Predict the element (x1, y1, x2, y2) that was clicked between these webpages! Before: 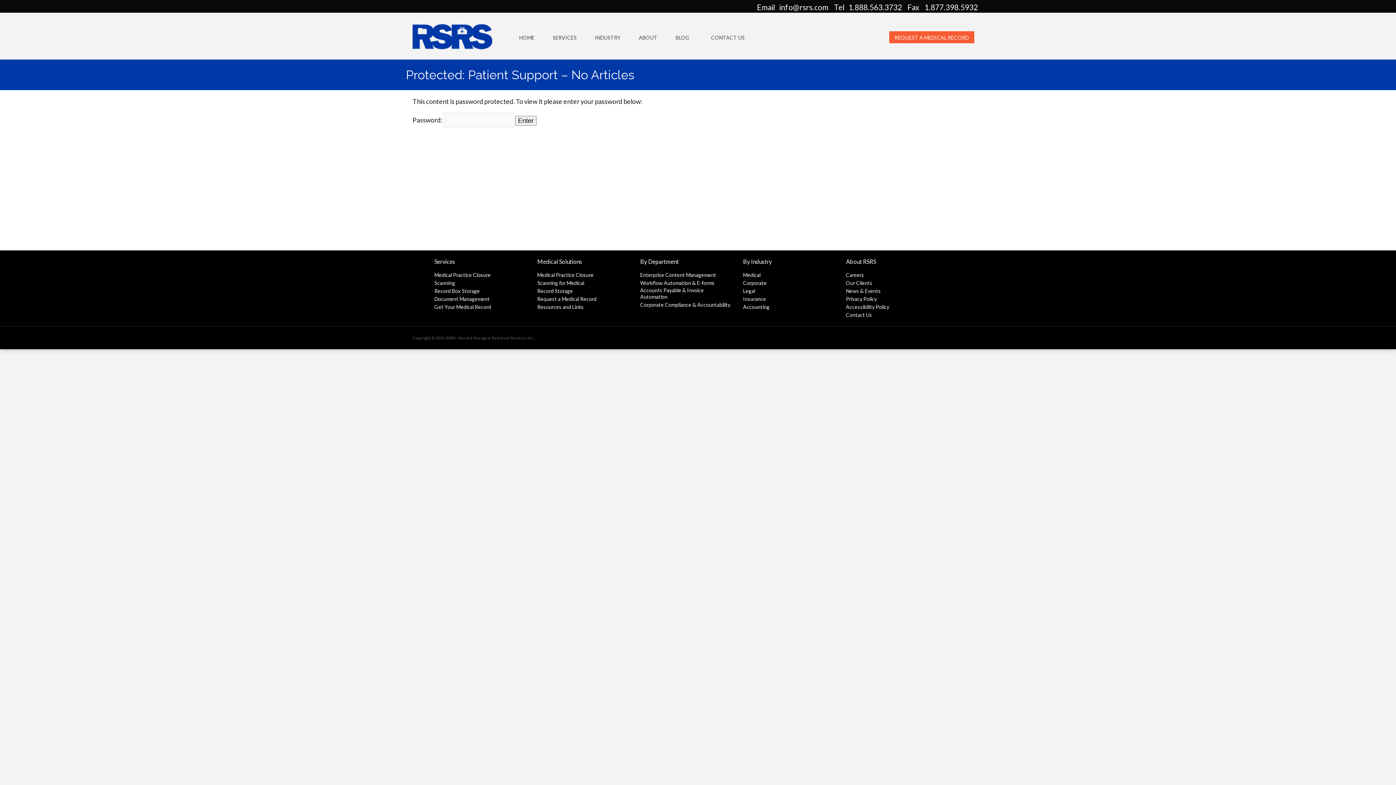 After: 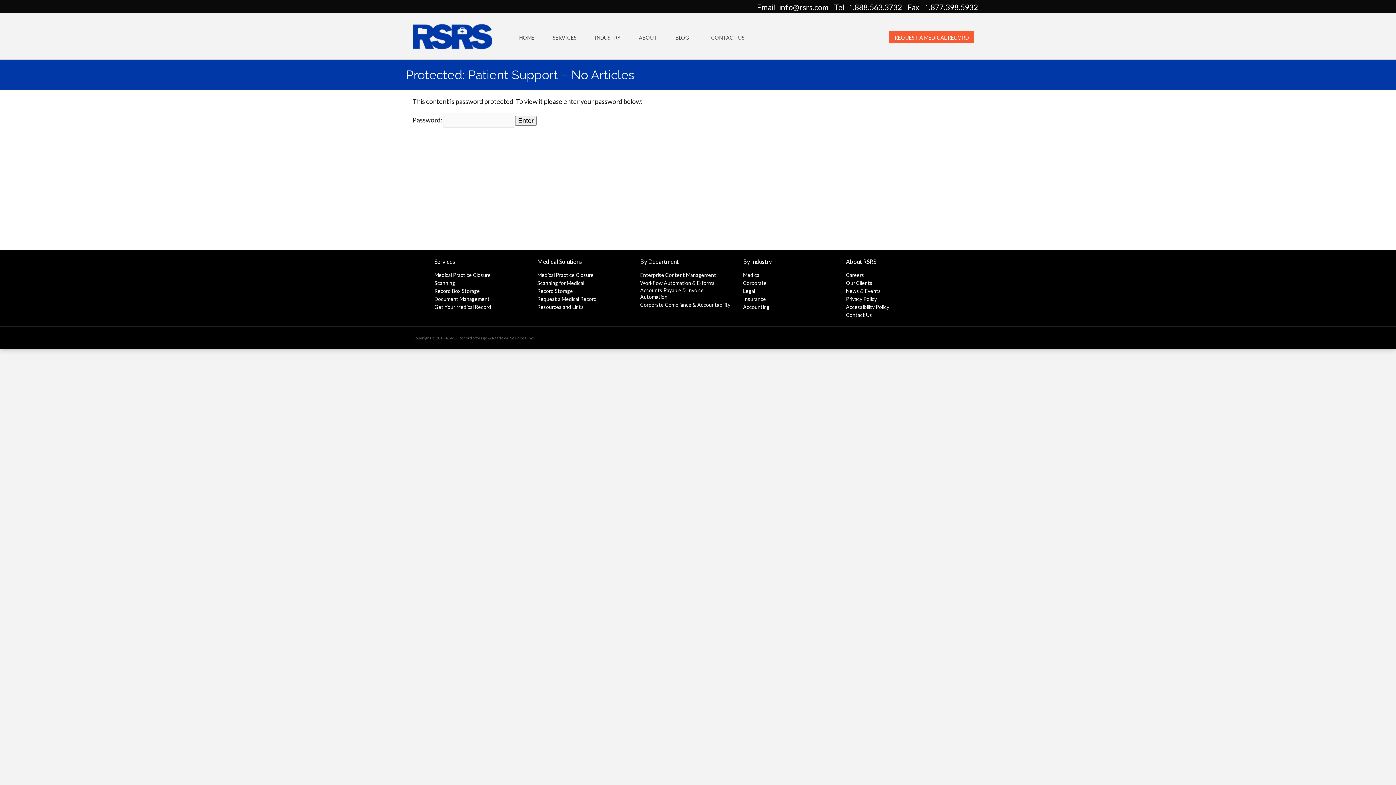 Action: bbox: (848, 2, 902, 11) label: 1.888.563.3732